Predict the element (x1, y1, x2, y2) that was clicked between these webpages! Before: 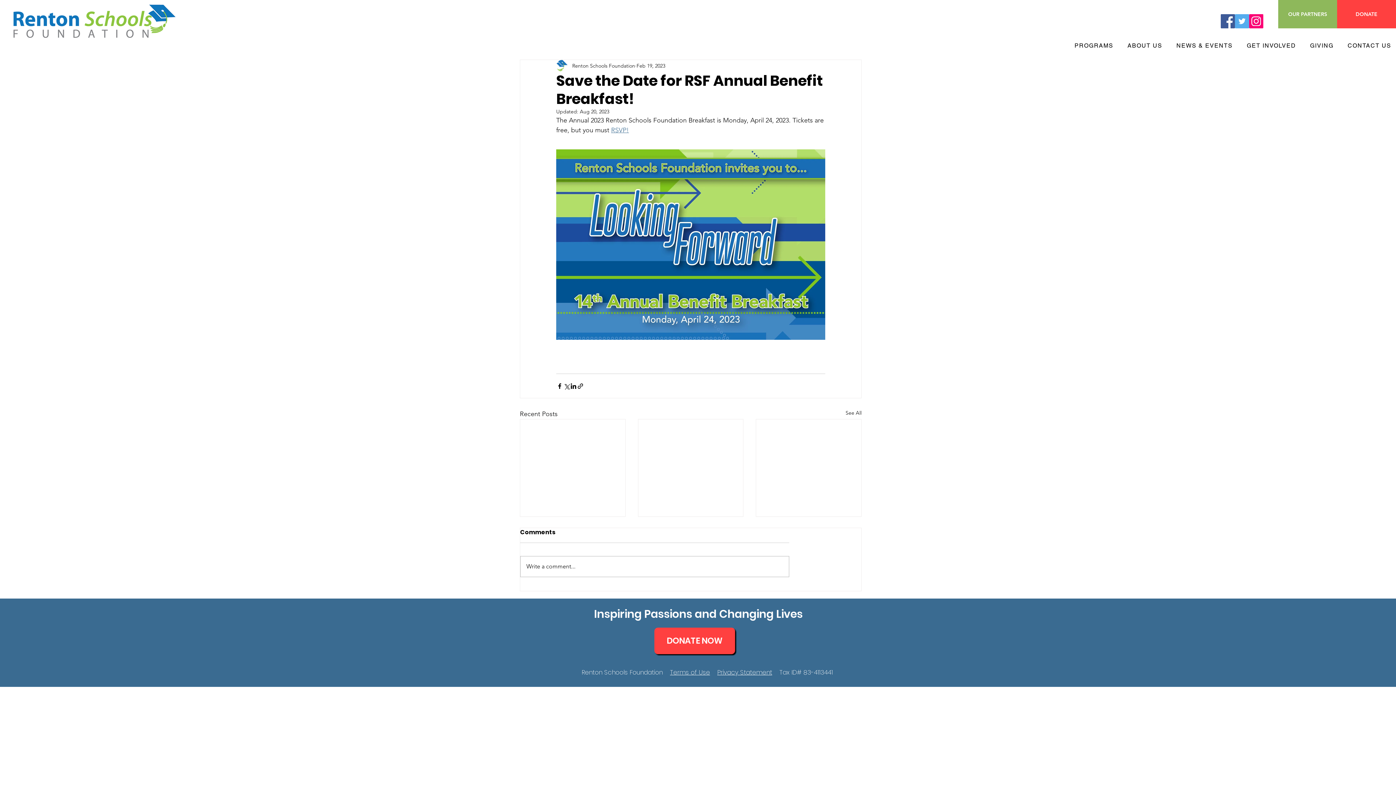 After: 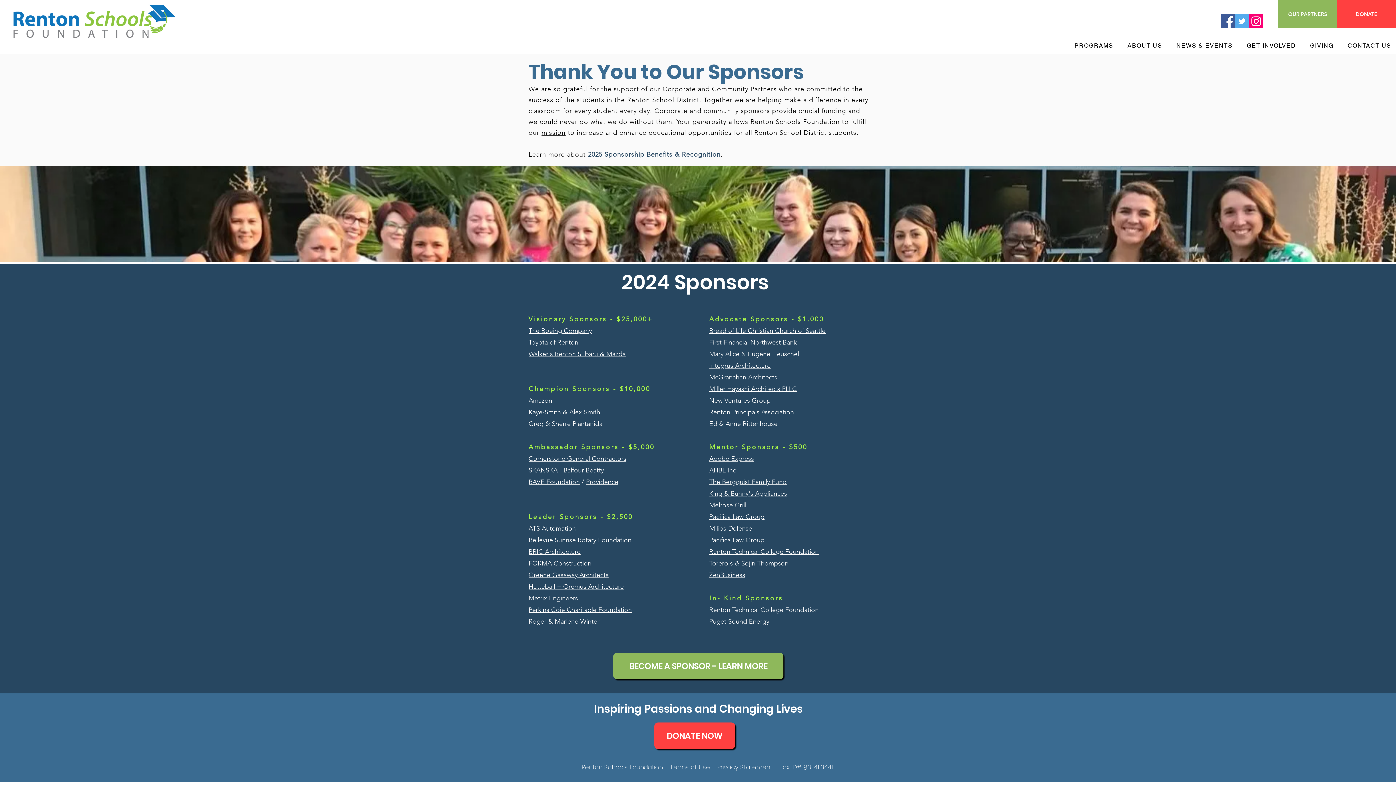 Action: bbox: (1278, 0, 1337, 28) label: OUR PARTNERS